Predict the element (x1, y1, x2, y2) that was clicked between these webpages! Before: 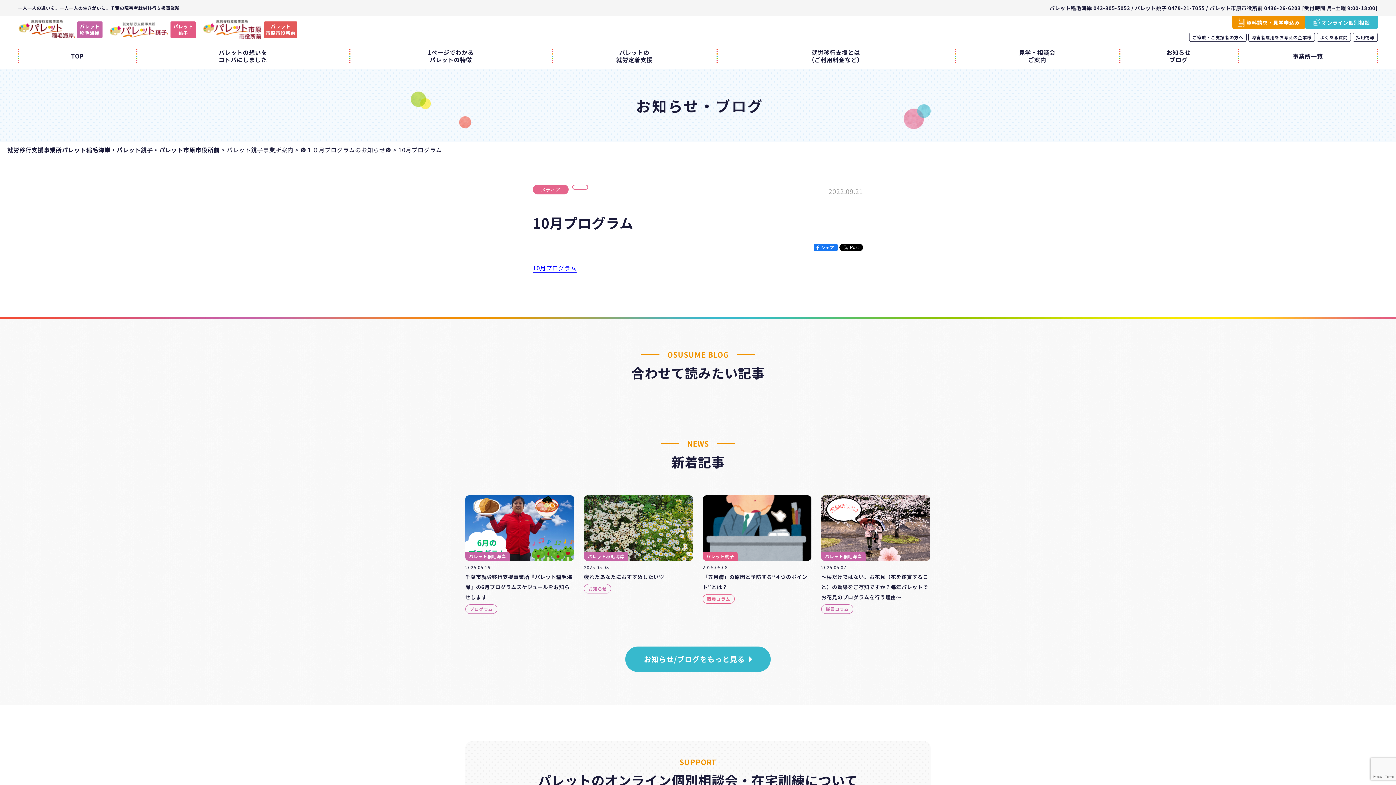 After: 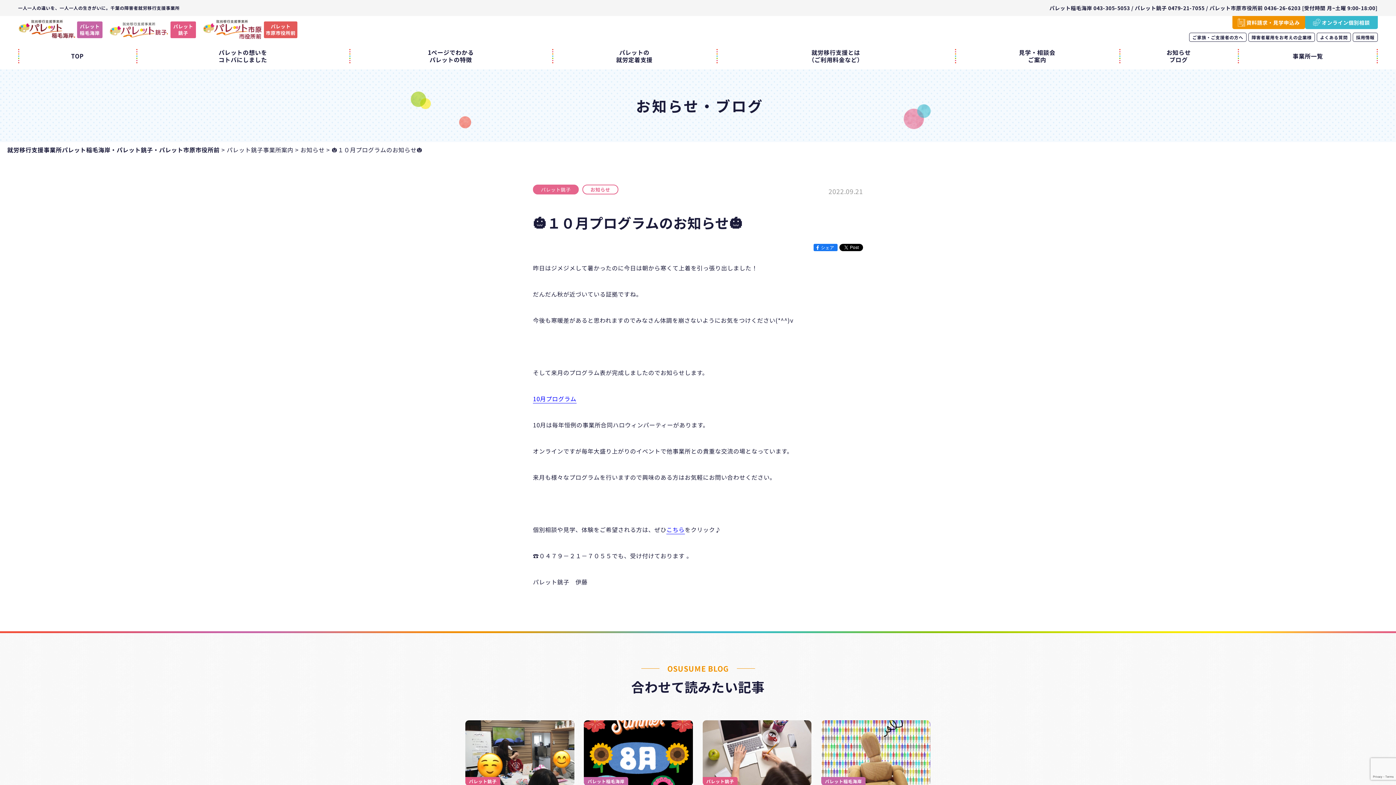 Action: label: 🎃１０月プログラムのお知らせ🎃 bbox: (300, 145, 391, 154)